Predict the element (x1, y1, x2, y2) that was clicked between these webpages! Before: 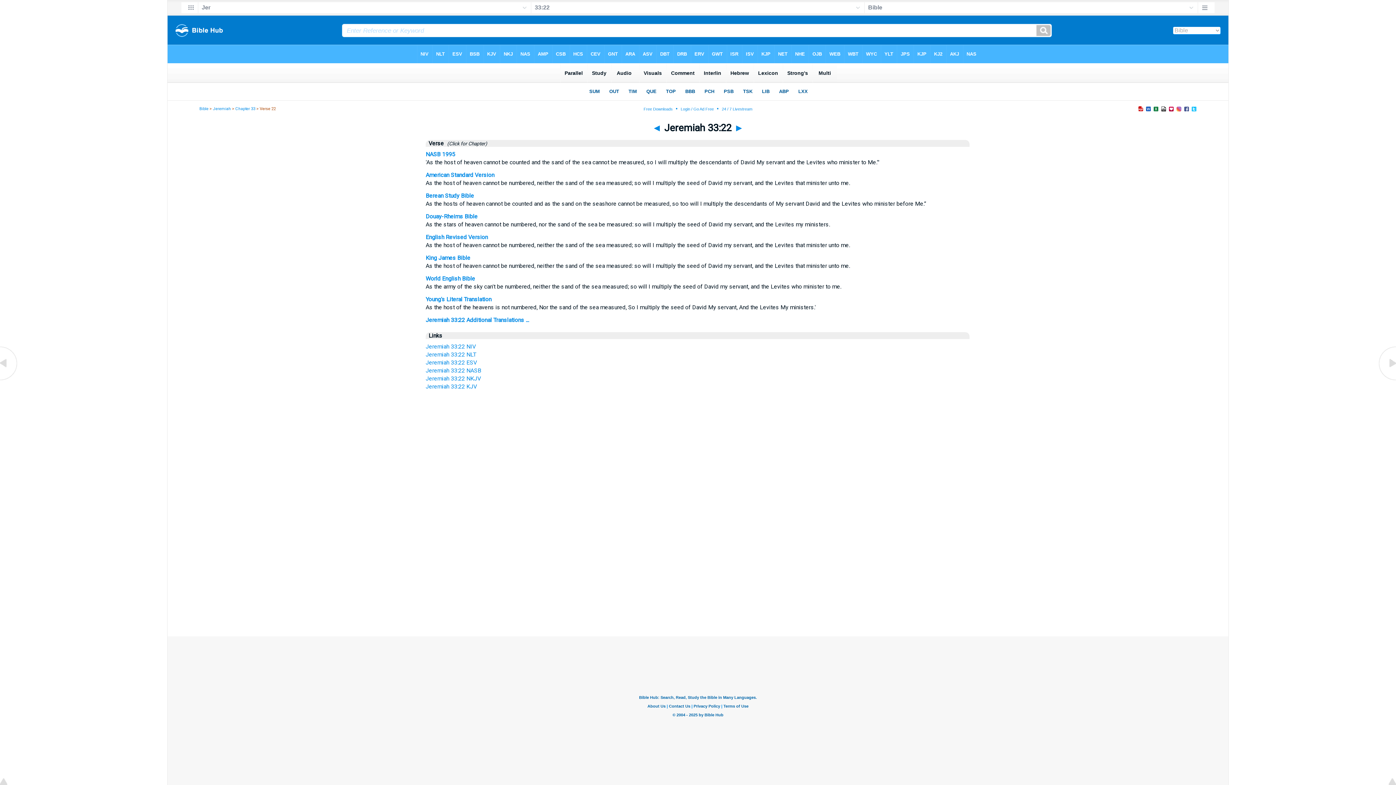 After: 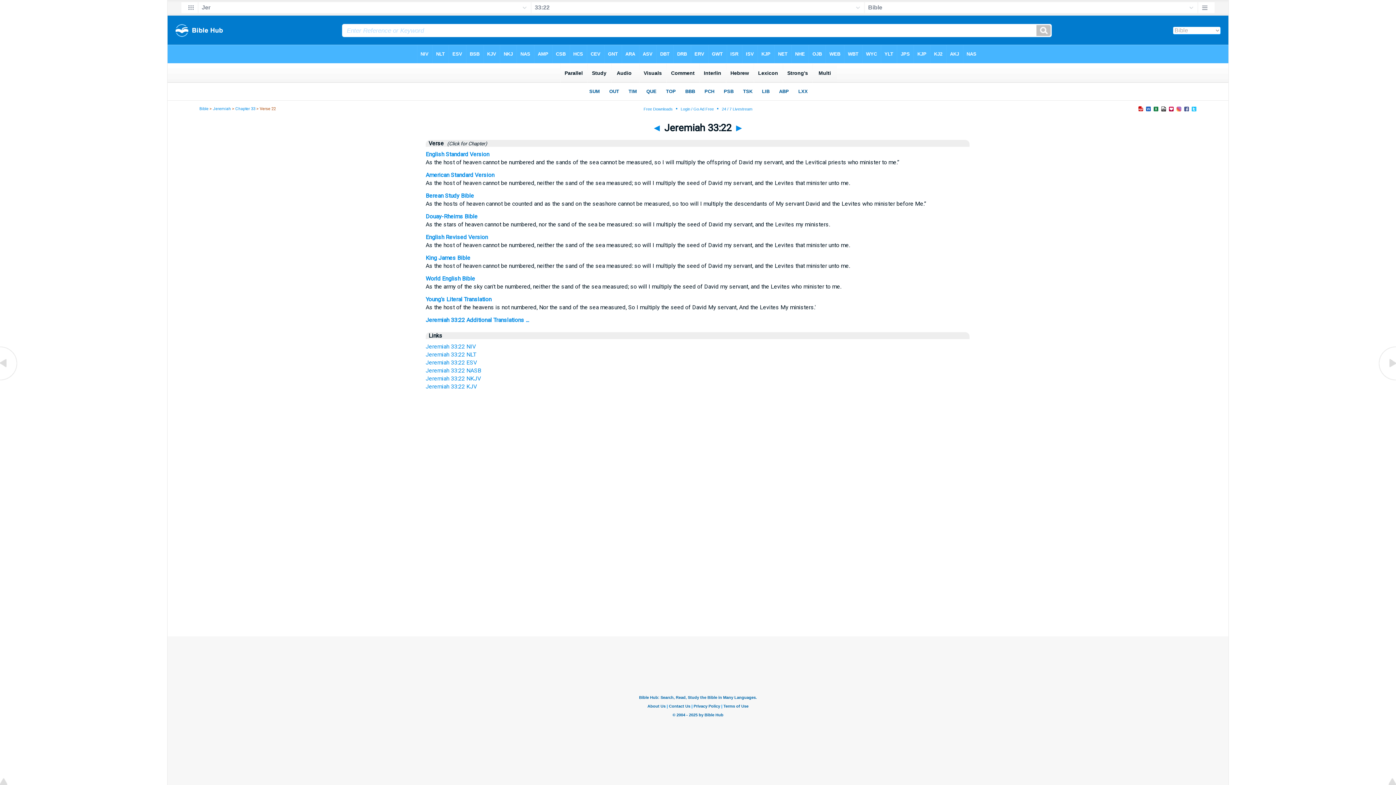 Action: bbox: (425, 359, 477, 366) label: Jeremiah 33:22 ESV